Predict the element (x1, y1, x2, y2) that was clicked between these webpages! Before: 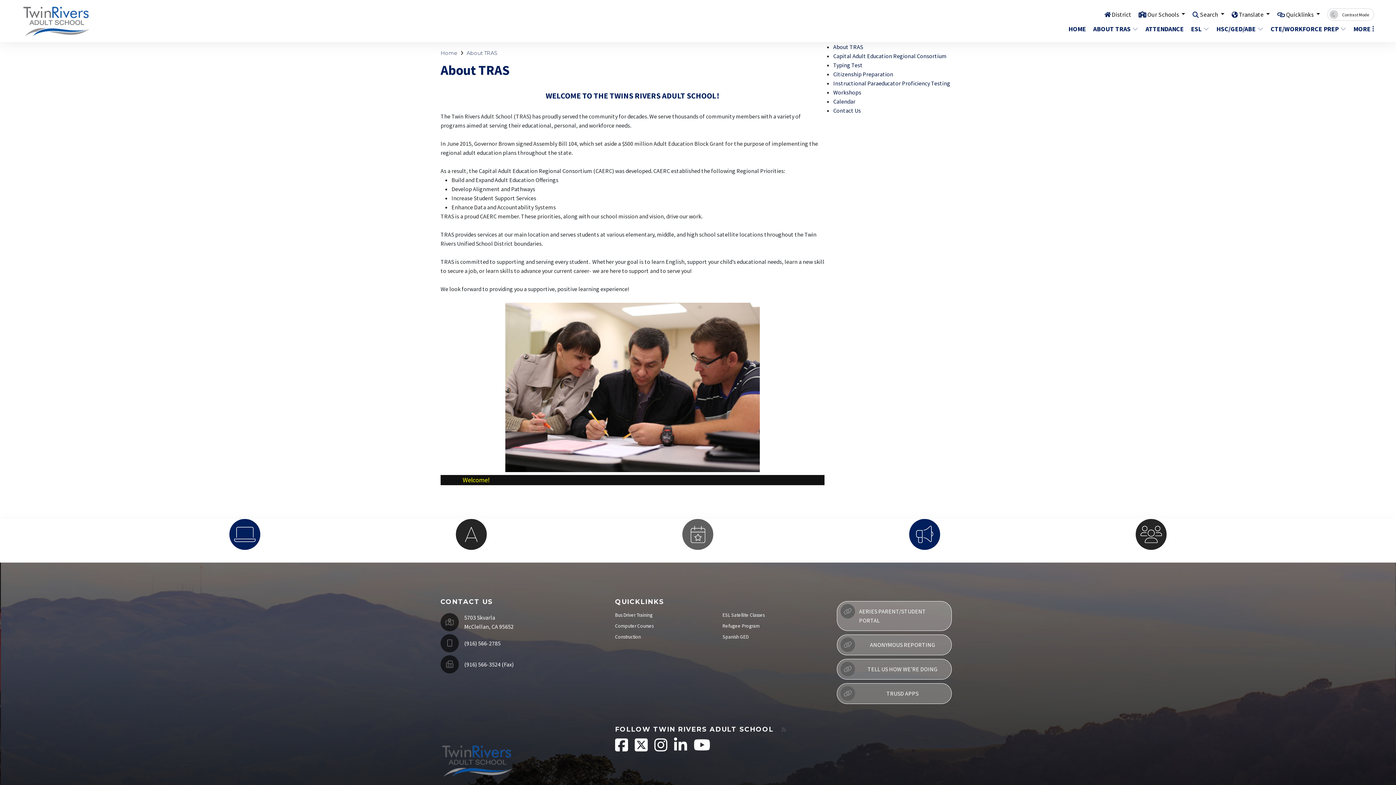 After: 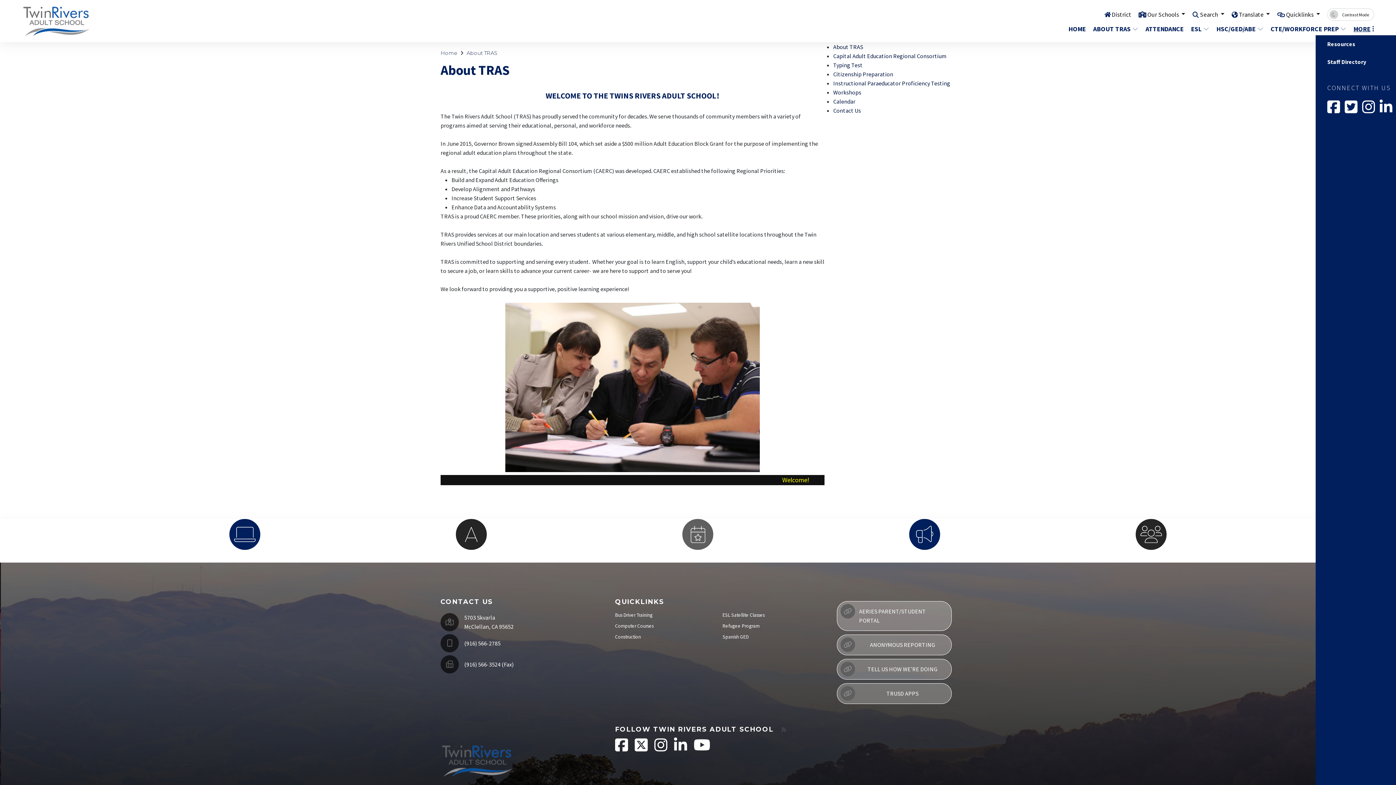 Action: label: MORE bbox: (1350, 23, 1372, 34)